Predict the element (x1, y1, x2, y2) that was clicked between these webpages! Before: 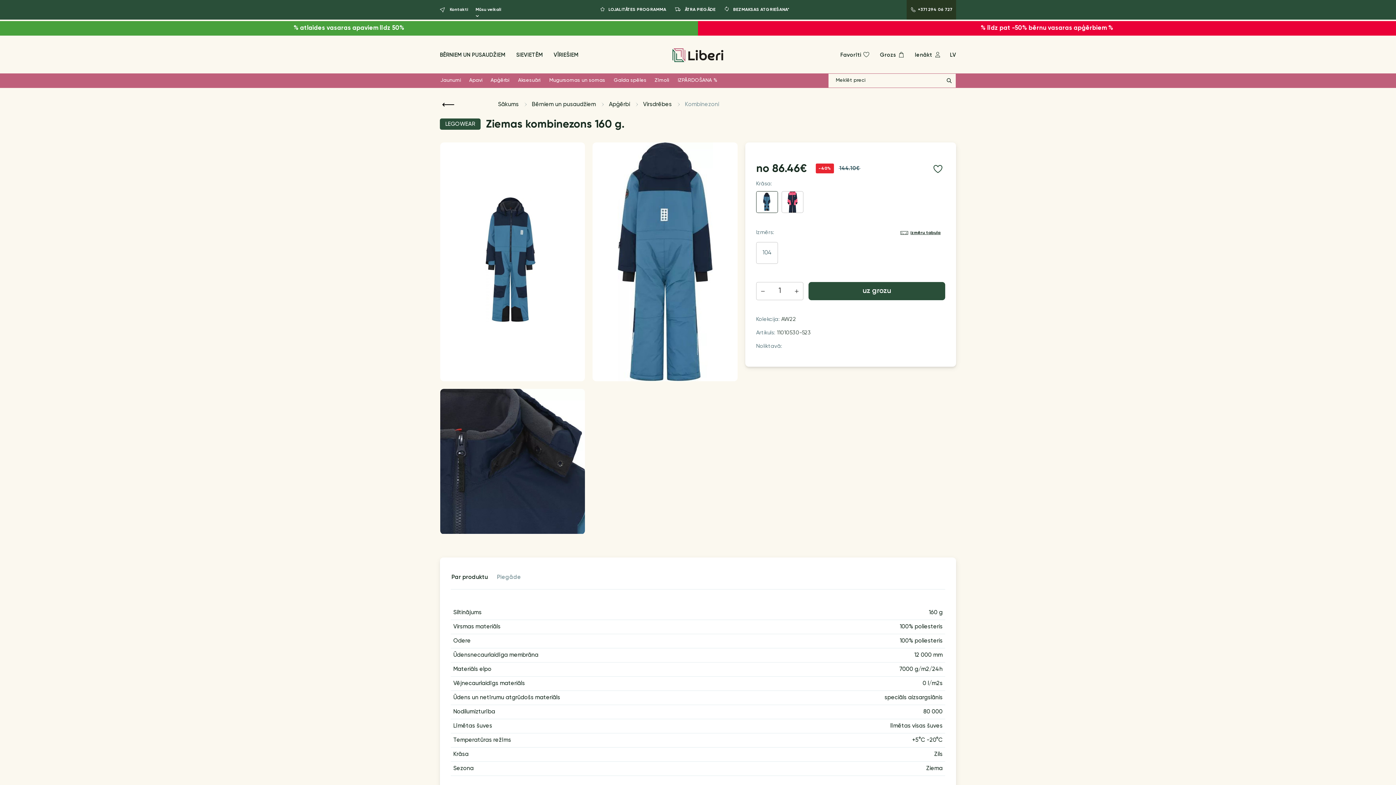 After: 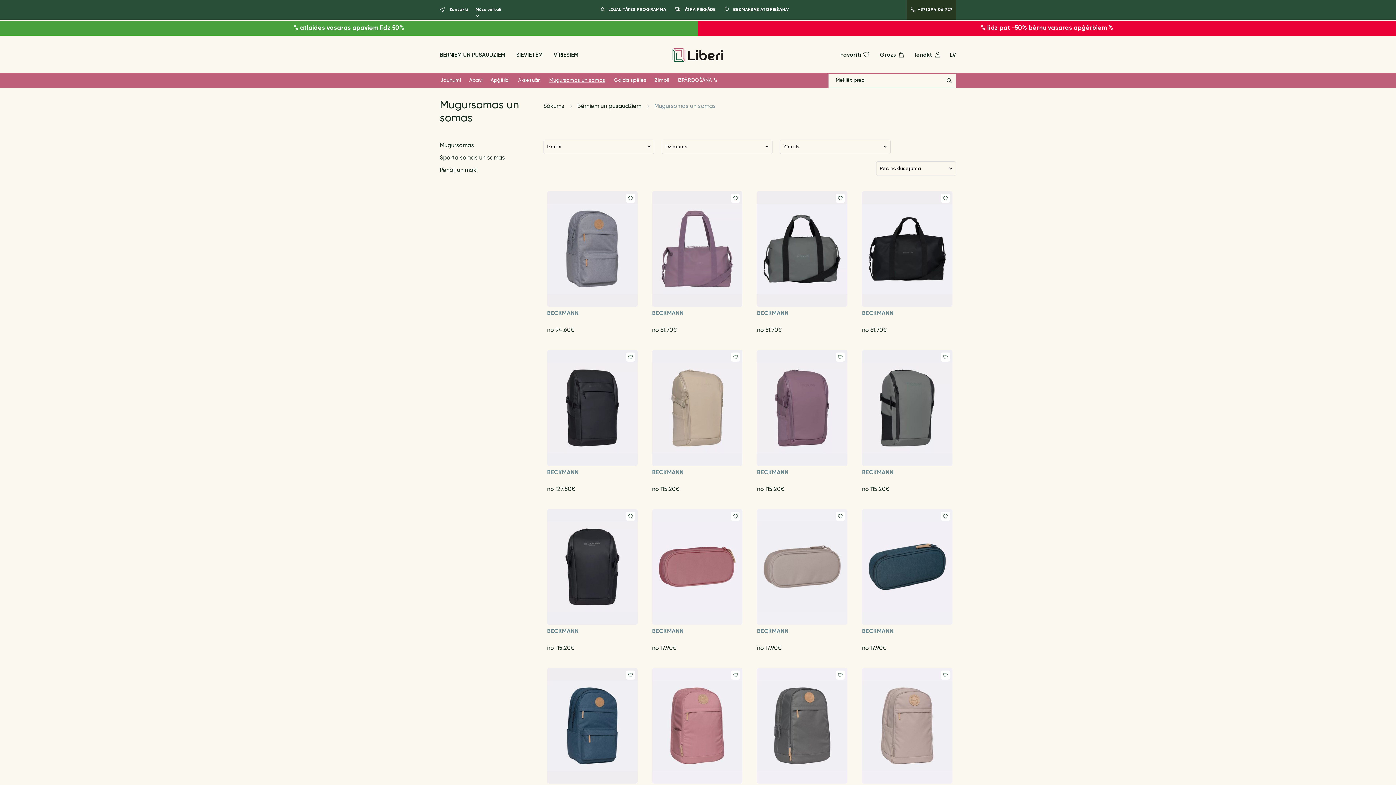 Action: label: Mugursomas un somas bbox: (548, 76, 606, 84)